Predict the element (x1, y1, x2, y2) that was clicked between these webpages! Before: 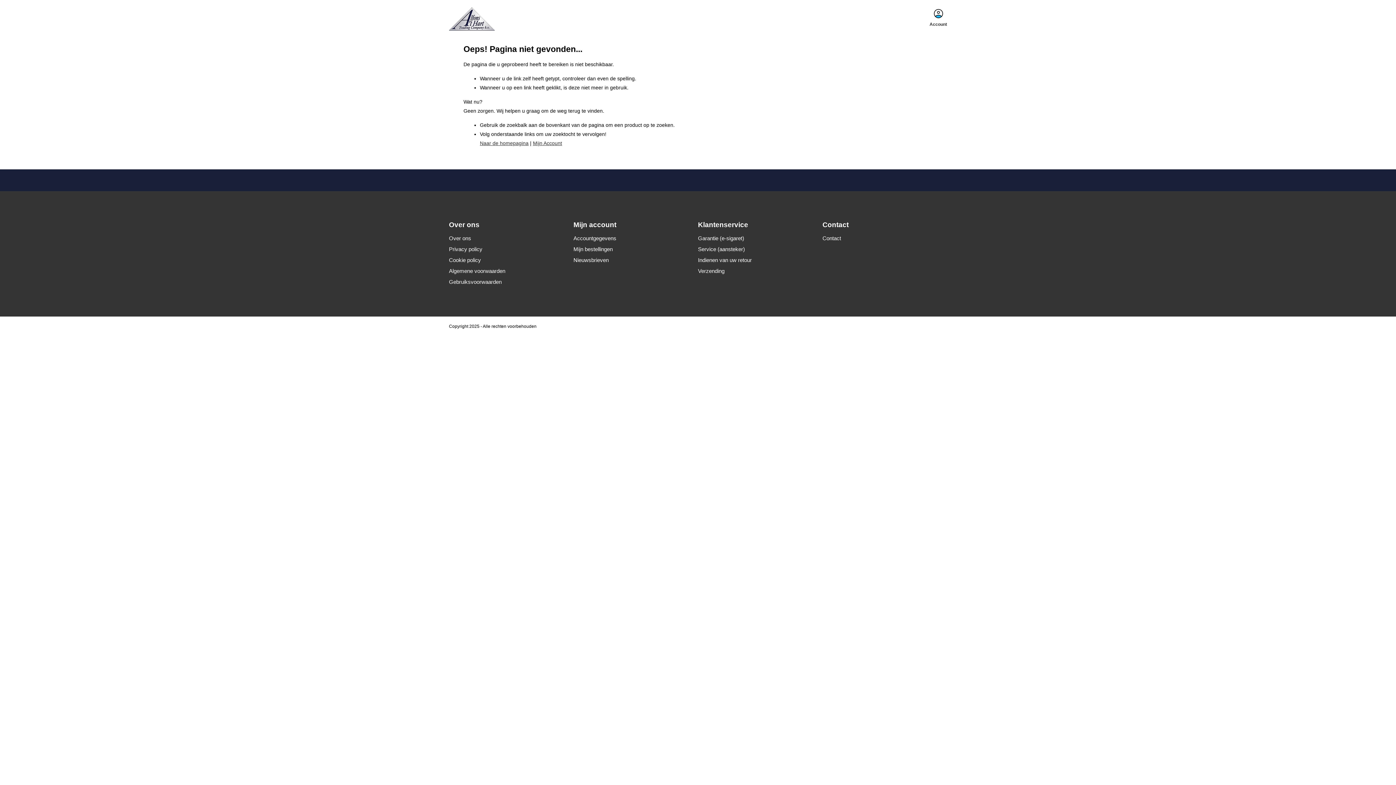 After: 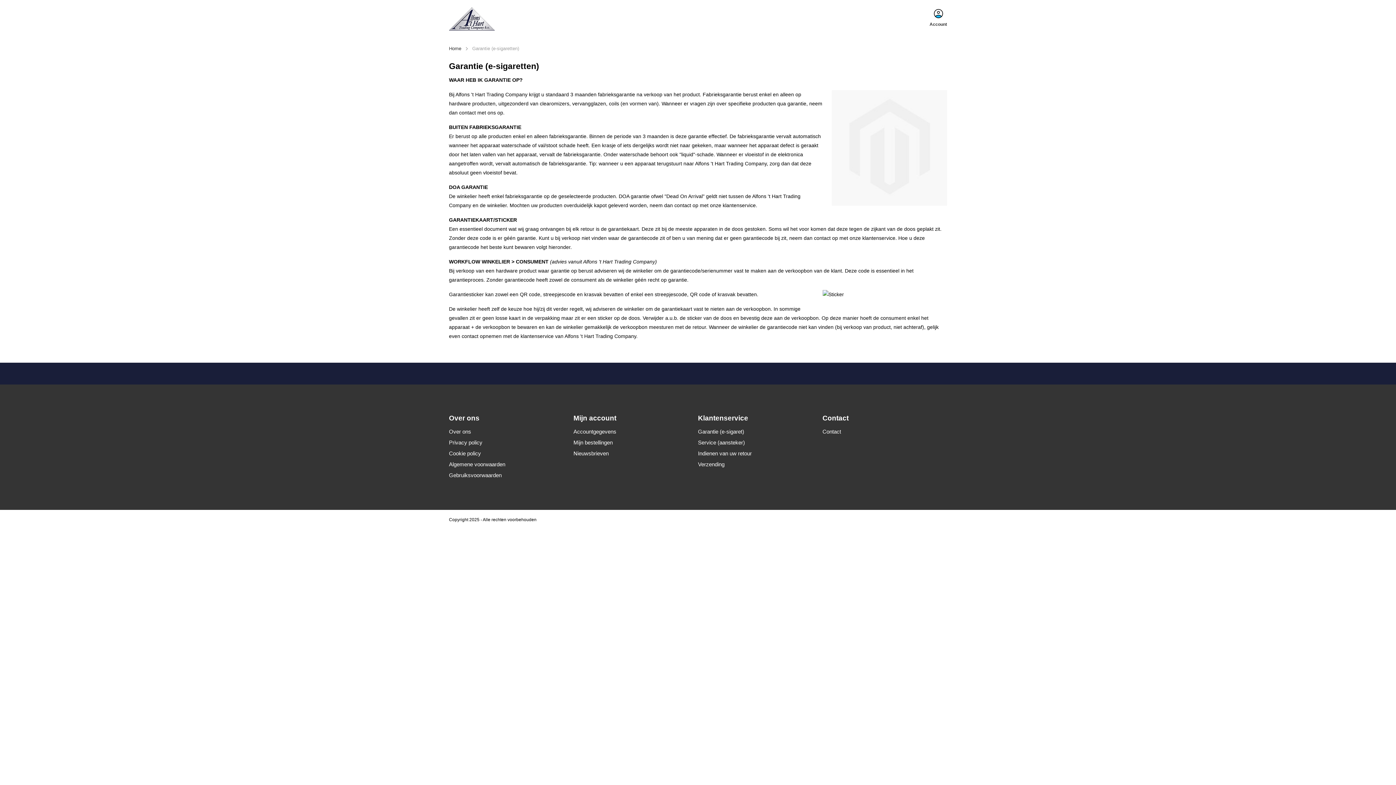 Action: bbox: (698, 235, 744, 241) label: Garantie (e-sigaret)